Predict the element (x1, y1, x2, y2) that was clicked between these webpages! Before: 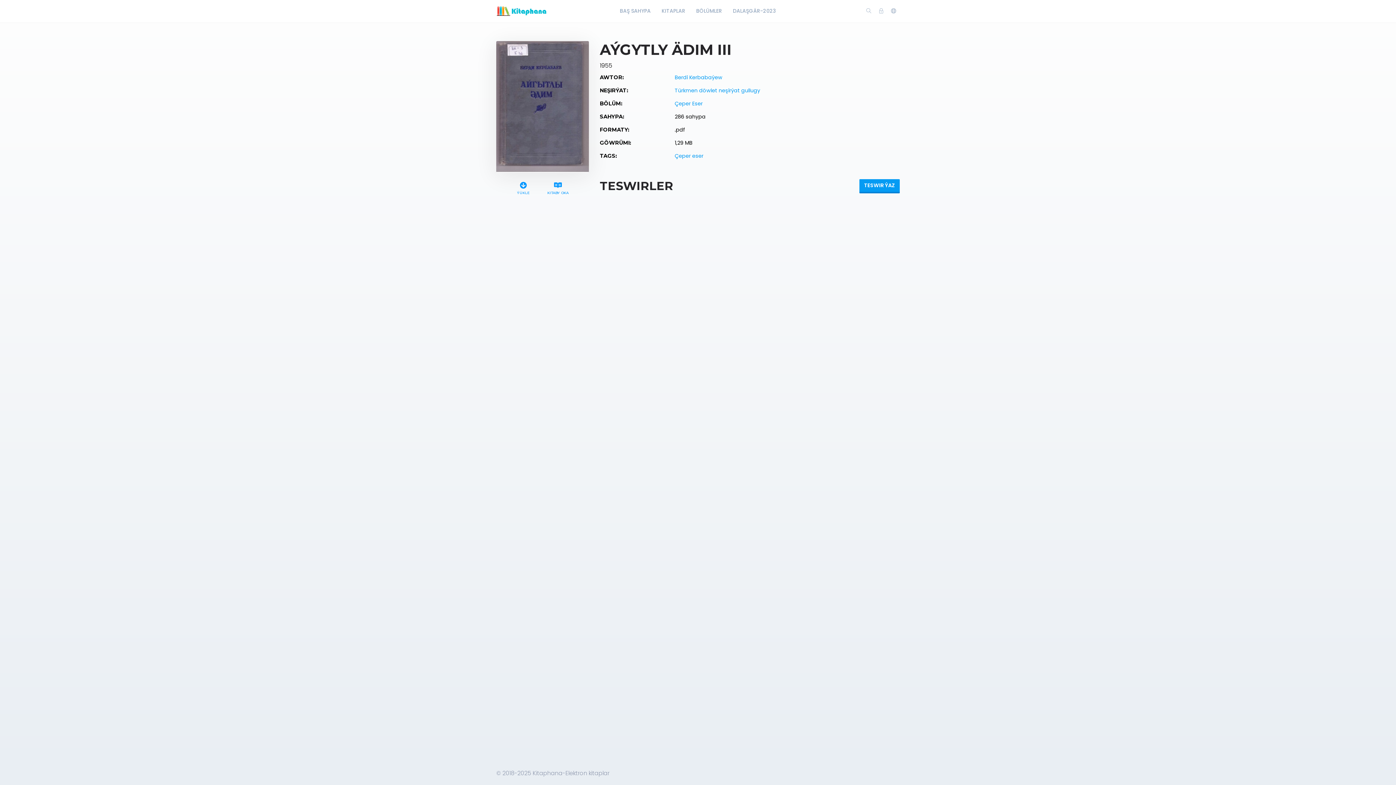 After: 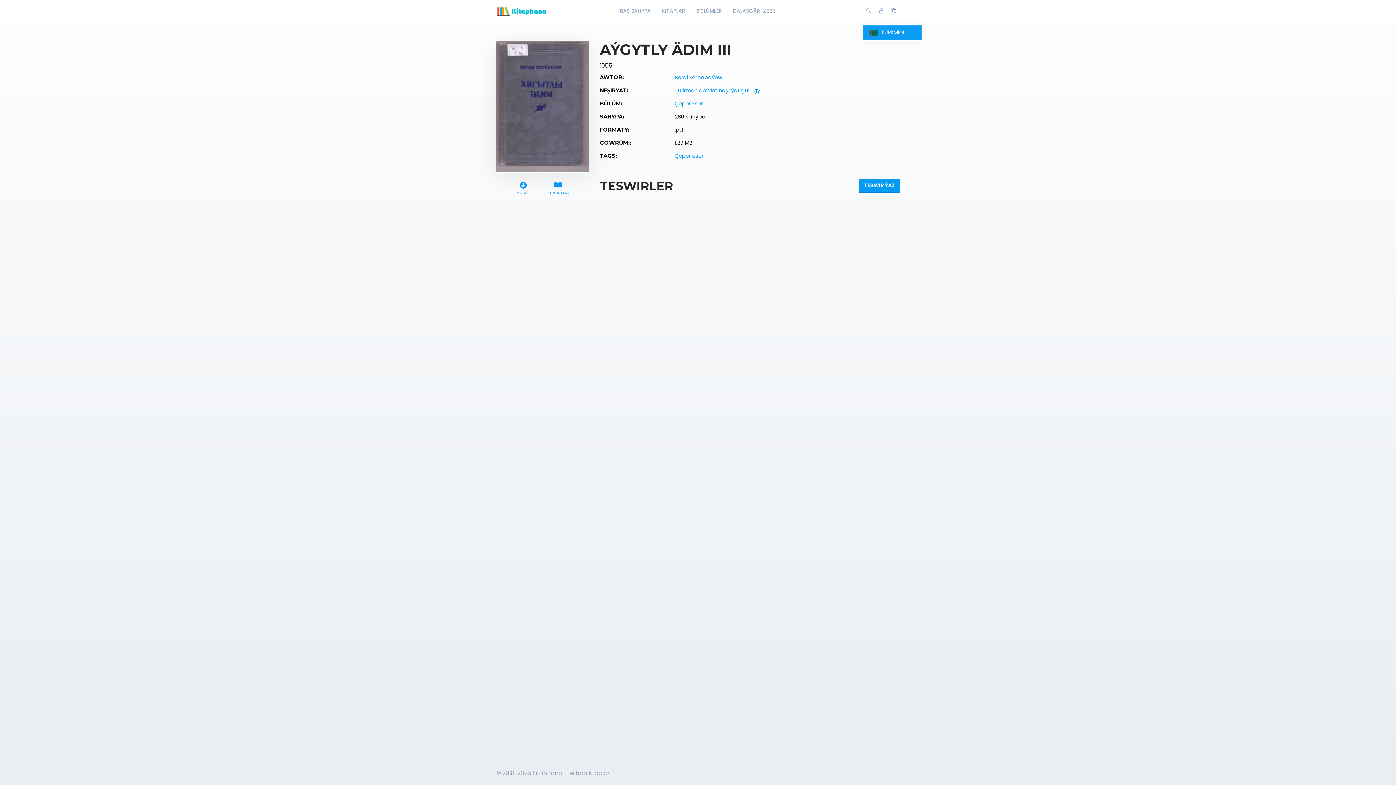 Action: bbox: (887, -1, 900, 23)